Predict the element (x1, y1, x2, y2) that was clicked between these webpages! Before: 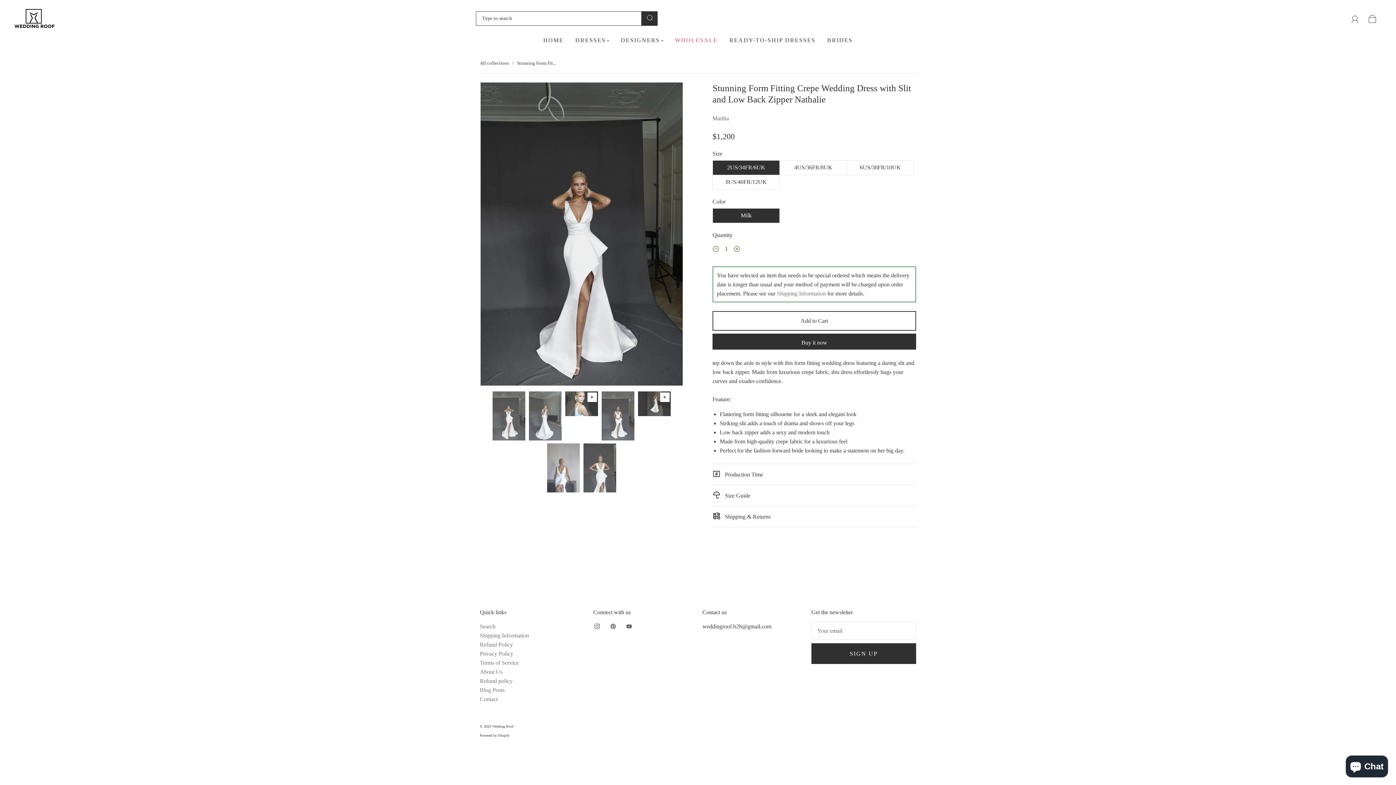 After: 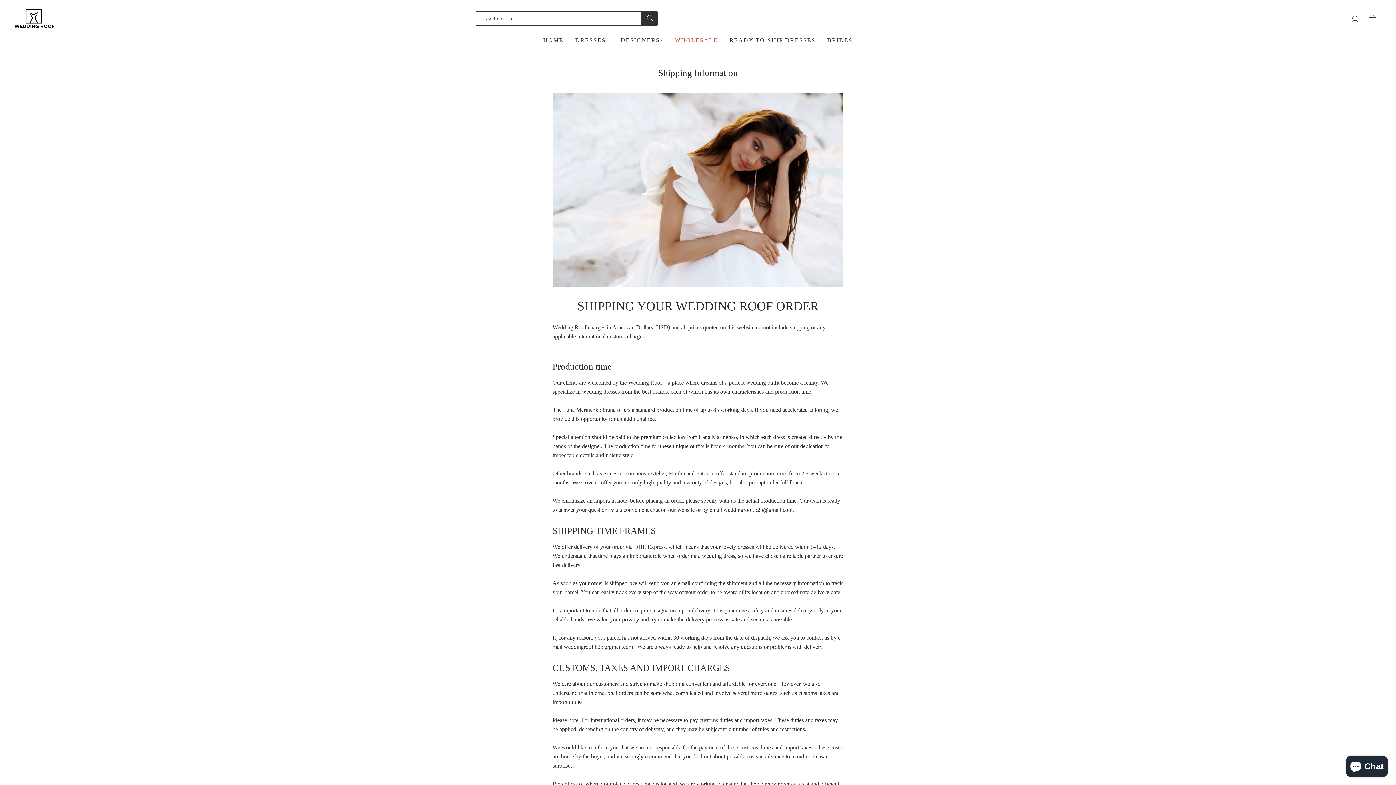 Action: label: Shipping Information bbox: (480, 632, 529, 638)